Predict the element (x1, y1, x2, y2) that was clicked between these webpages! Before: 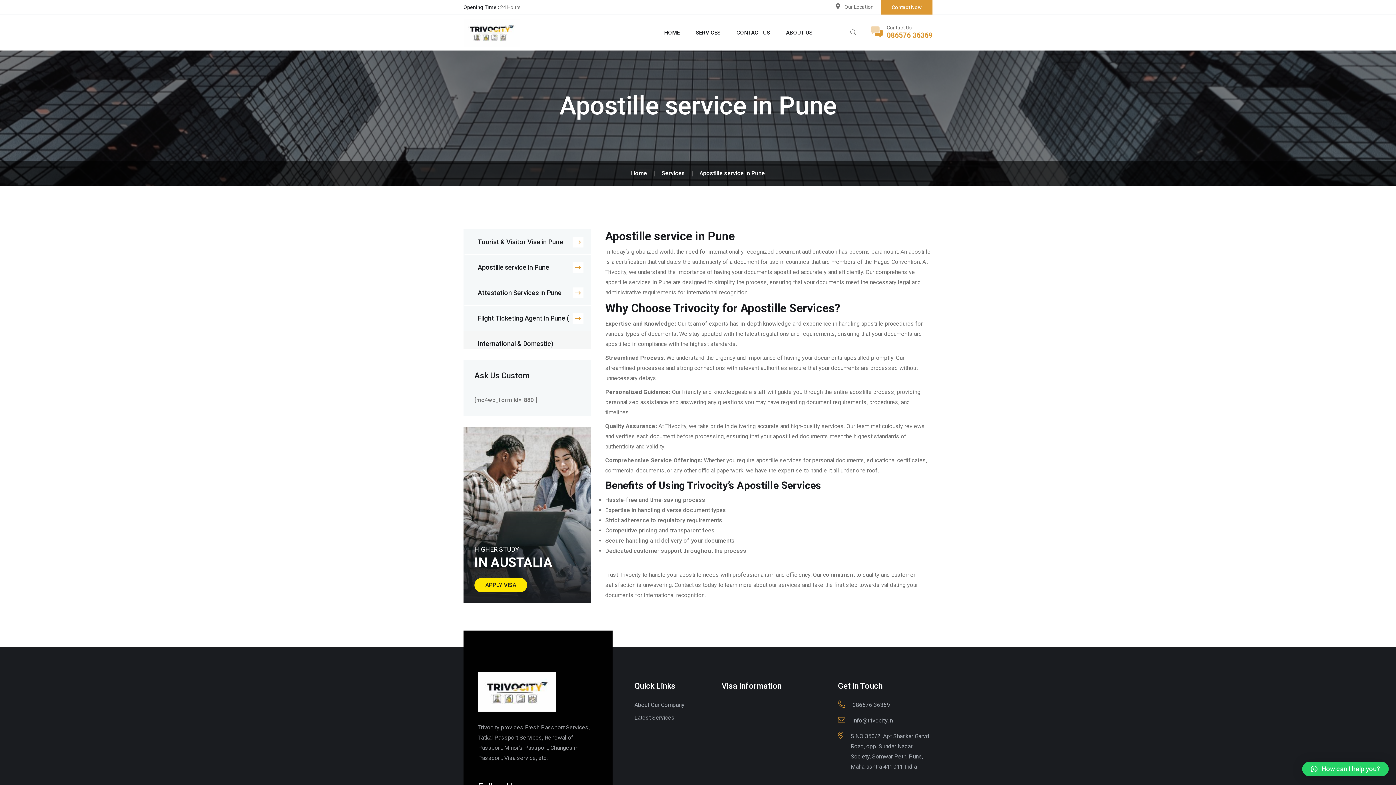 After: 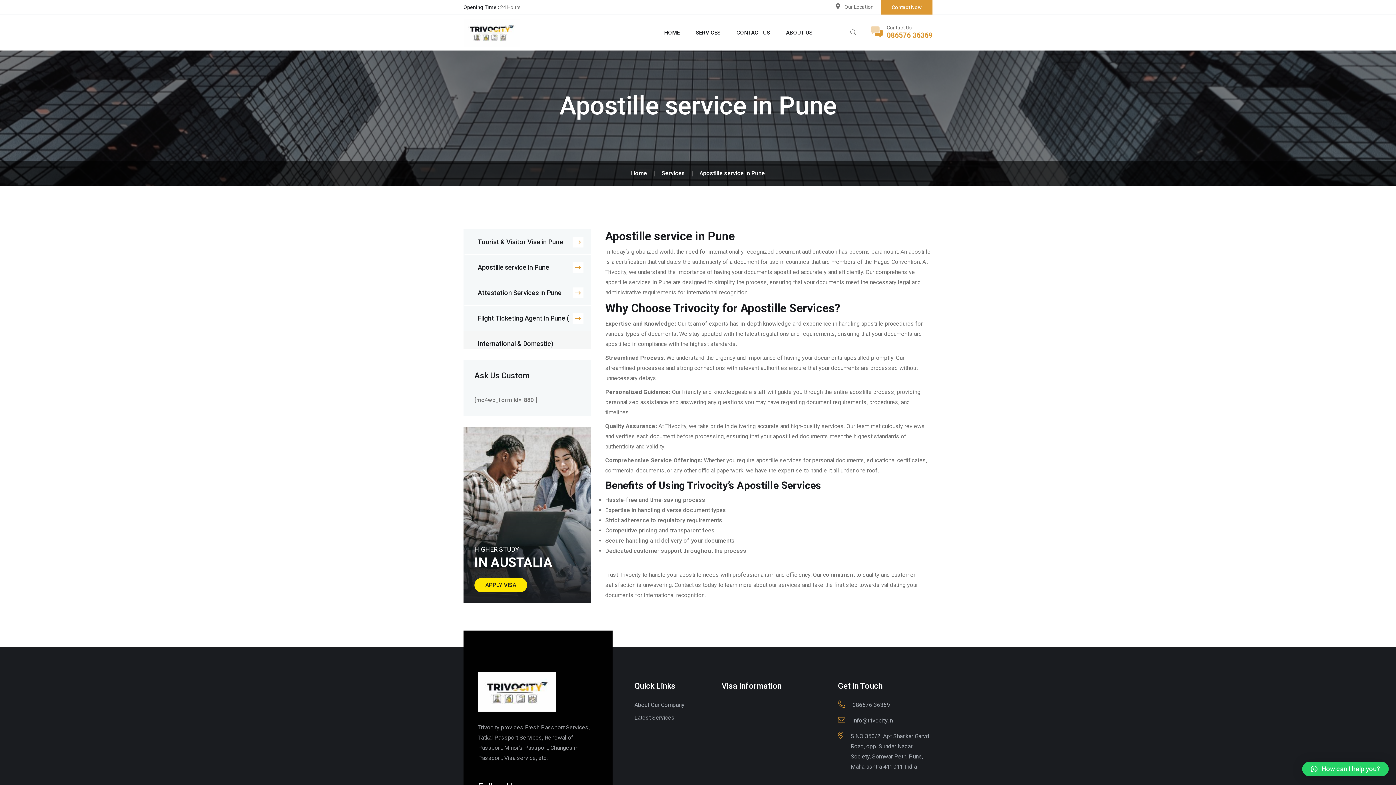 Action: label: How can I help you? bbox: (1302, 762, 1389, 776)